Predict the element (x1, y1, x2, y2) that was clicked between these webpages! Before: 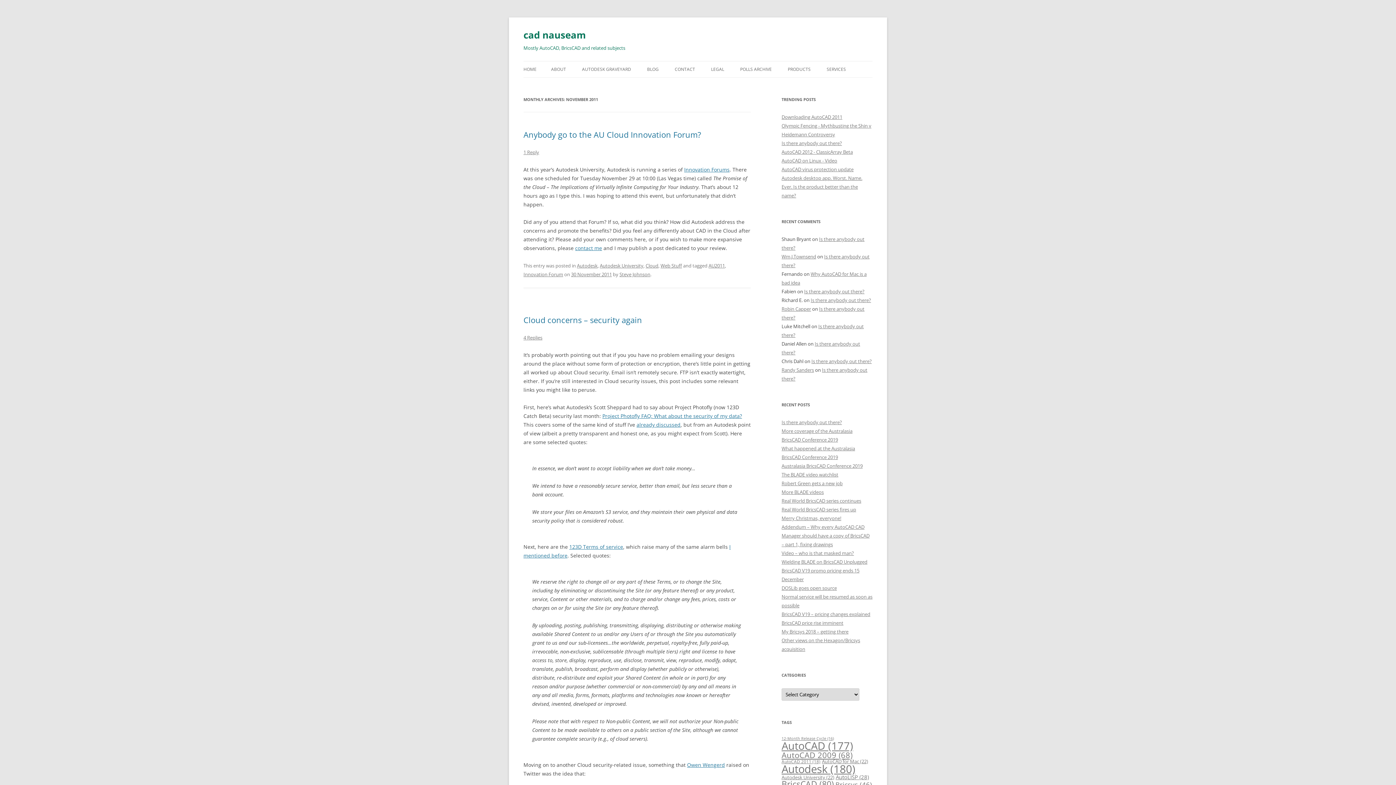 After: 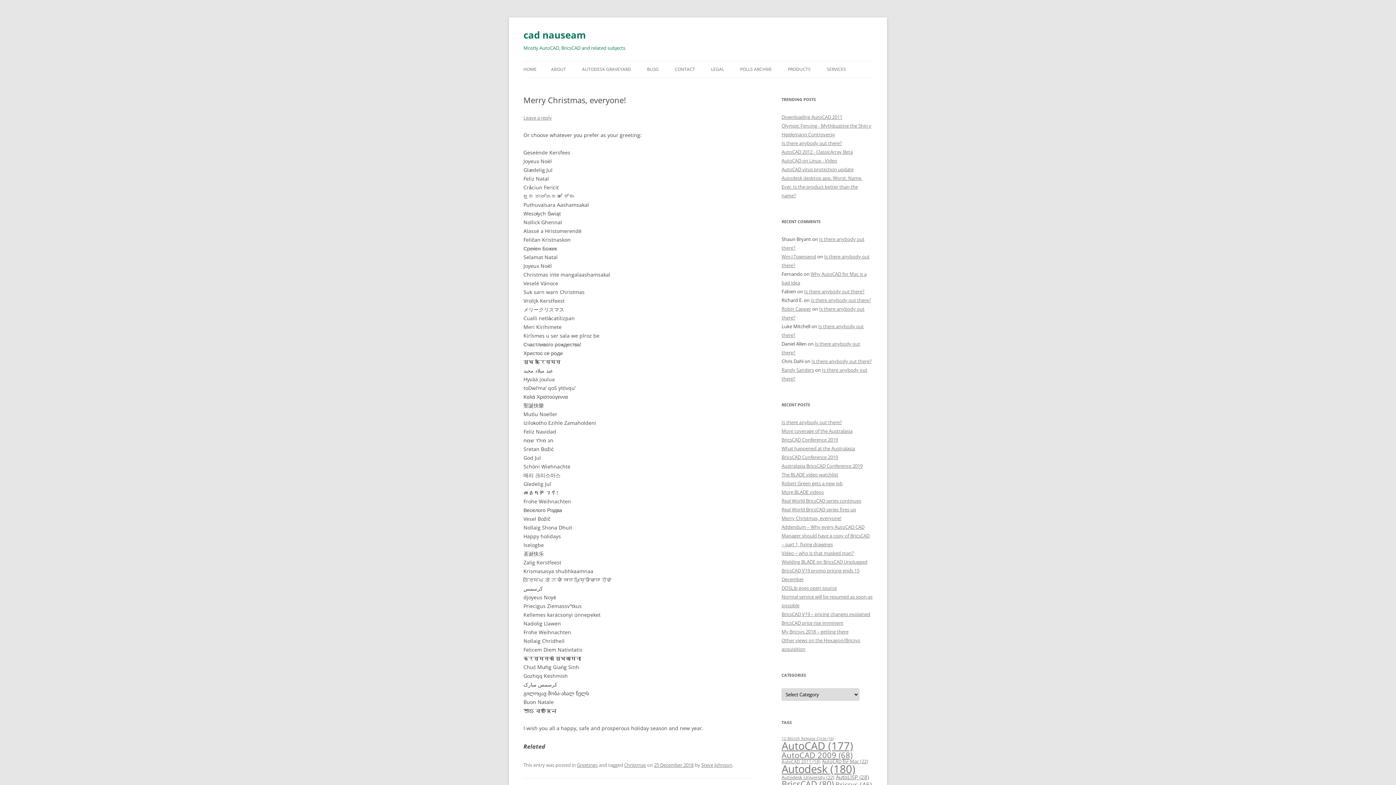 Action: bbox: (781, 515, 841, 521) label: Merry Christmas, everyone!